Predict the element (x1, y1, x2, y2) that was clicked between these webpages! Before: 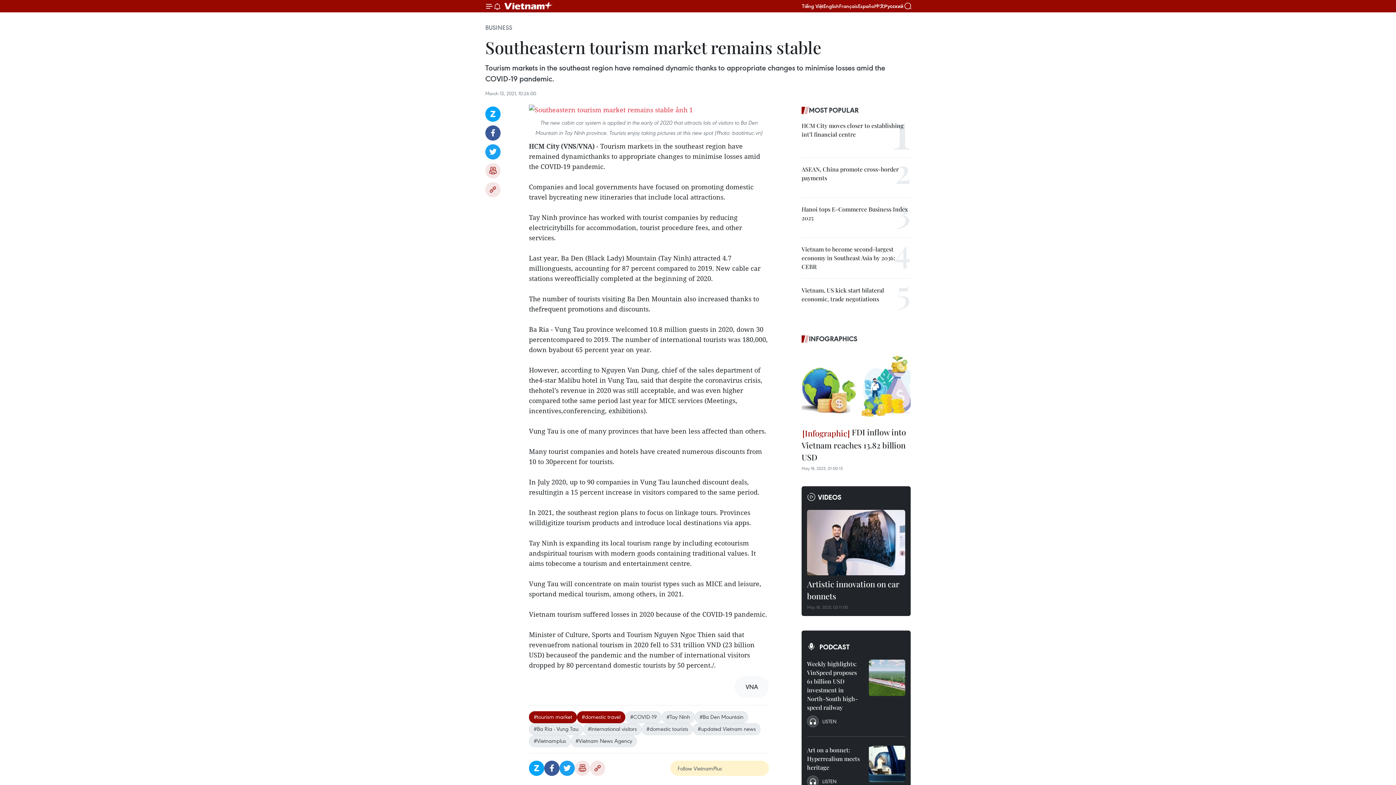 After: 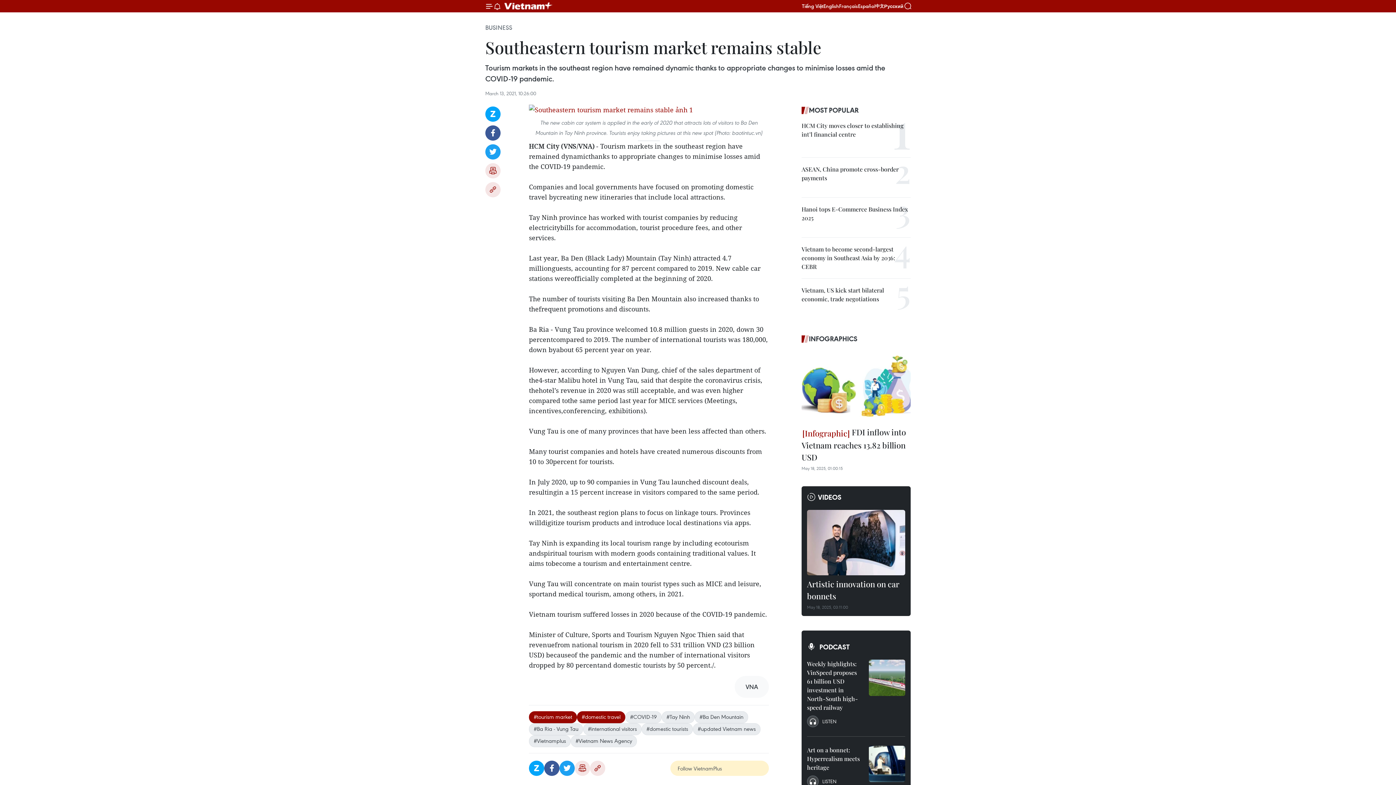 Action: bbox: (529, 104, 769, 114)